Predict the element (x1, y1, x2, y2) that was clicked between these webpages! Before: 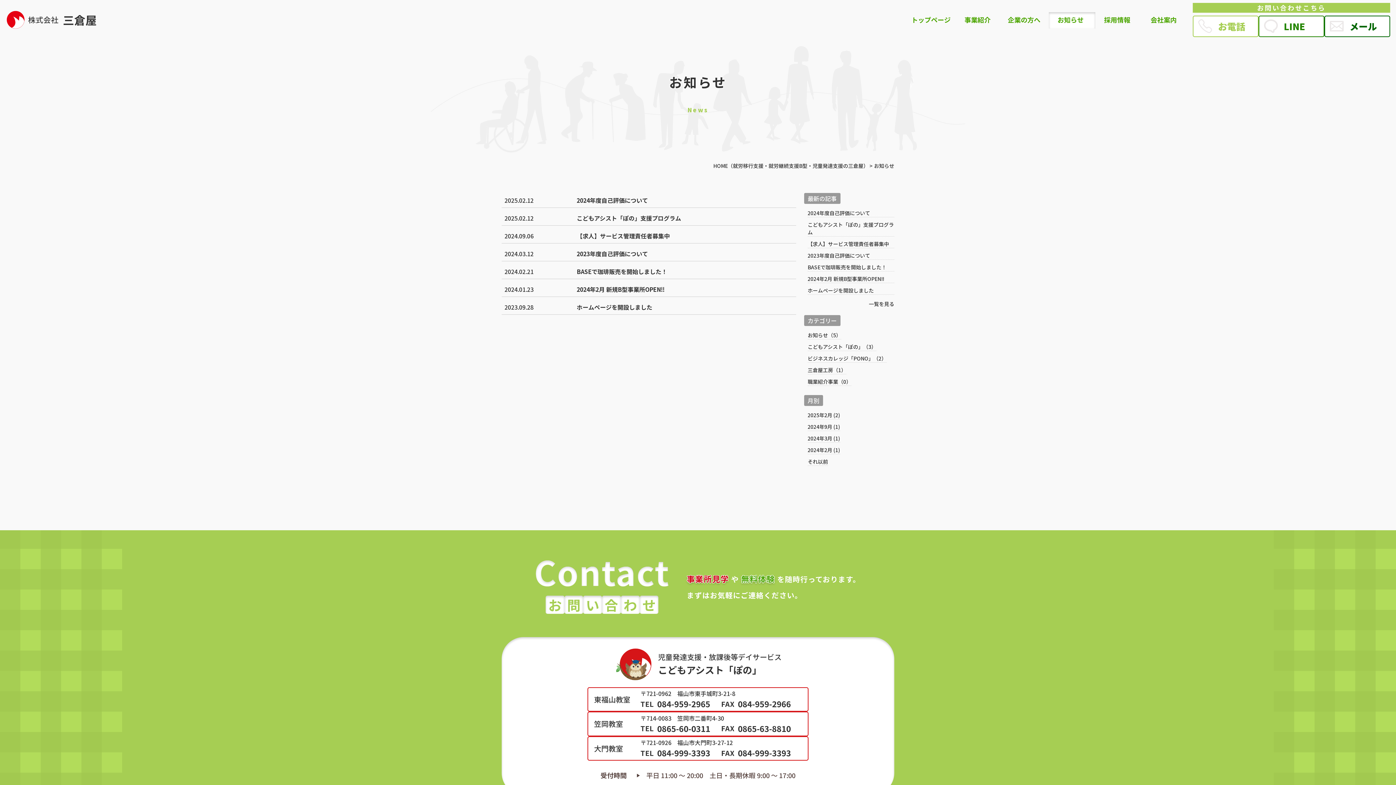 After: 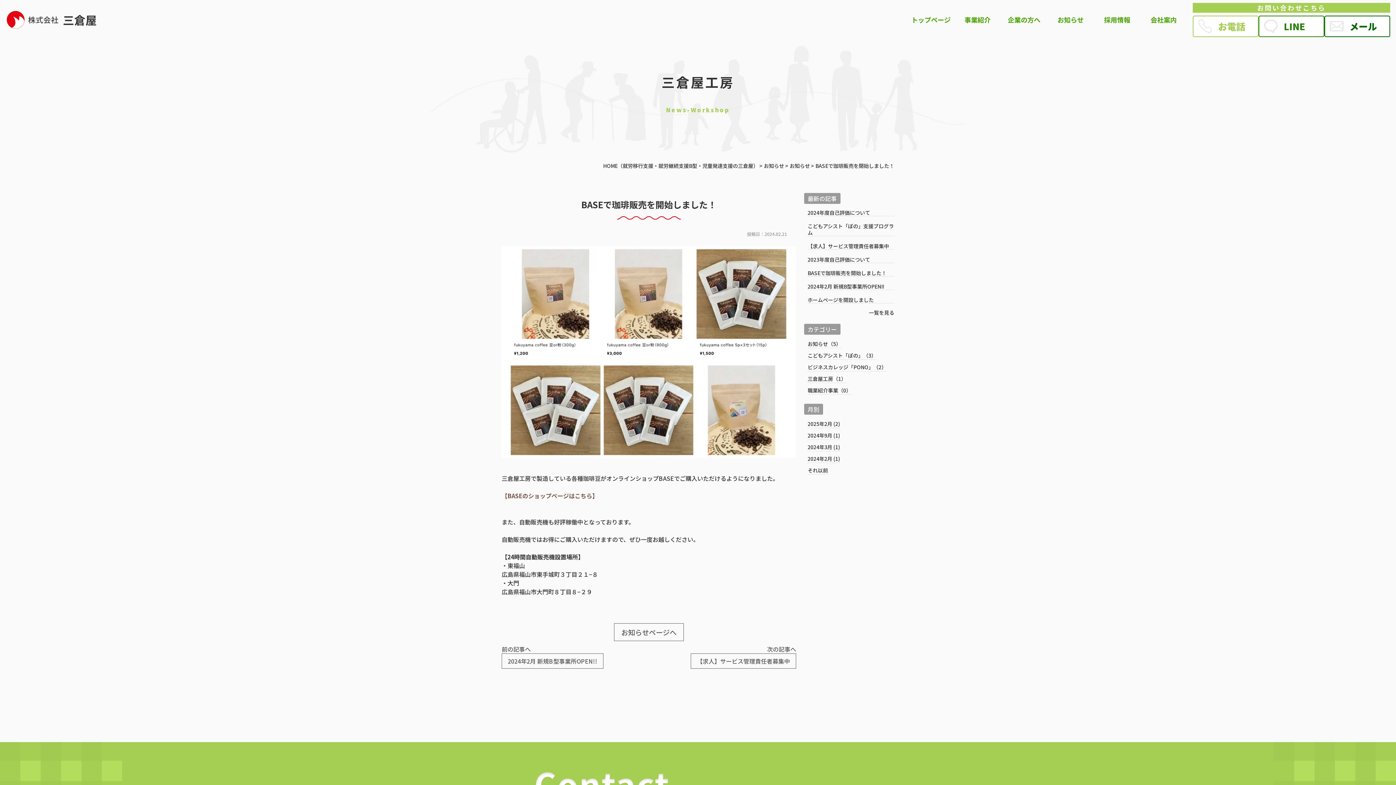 Action: label: BASEで珈琲販売を開始しました！ bbox: (576, 267, 667, 275)